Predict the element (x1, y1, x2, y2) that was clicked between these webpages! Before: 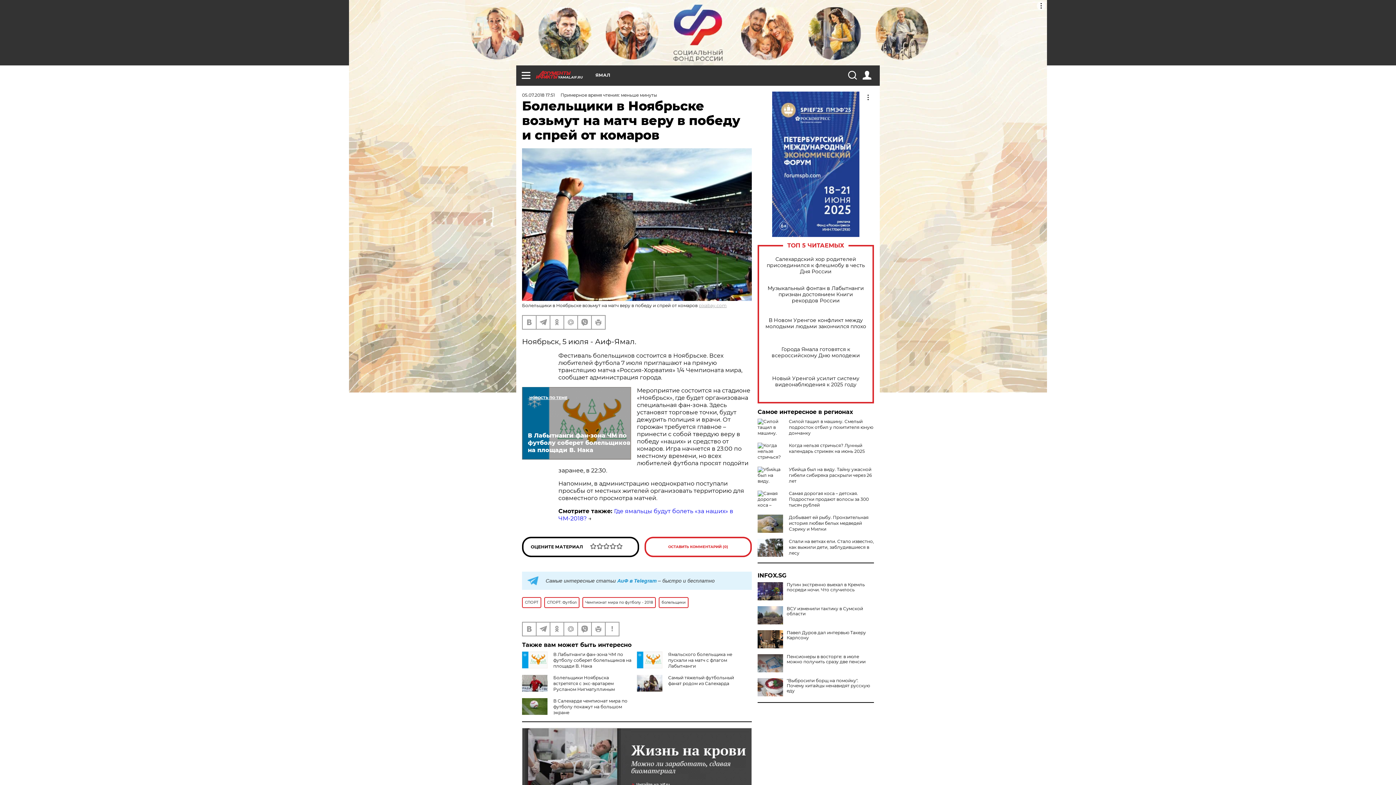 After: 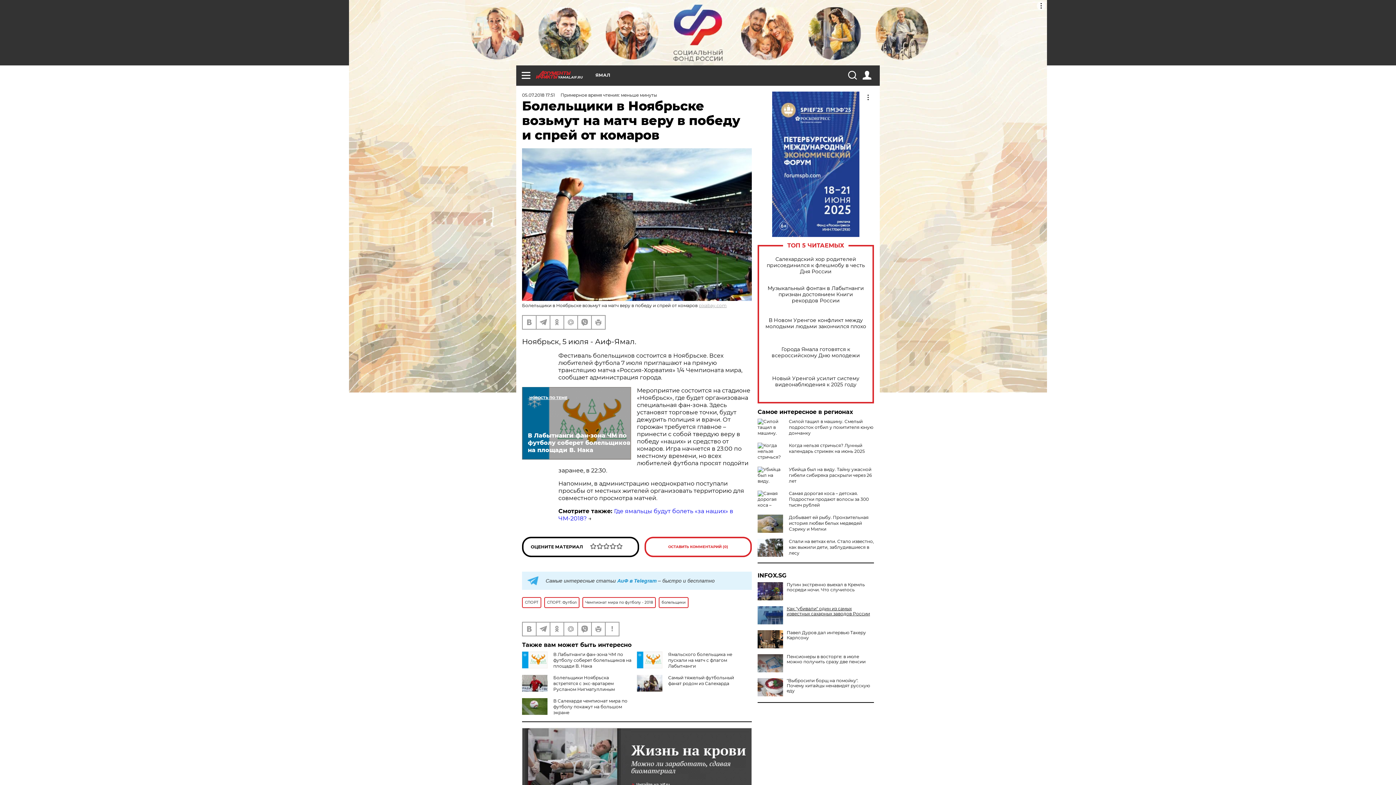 Action: label: ВСУ изменили тактику в Сумской области bbox: (757, 606, 874, 616)